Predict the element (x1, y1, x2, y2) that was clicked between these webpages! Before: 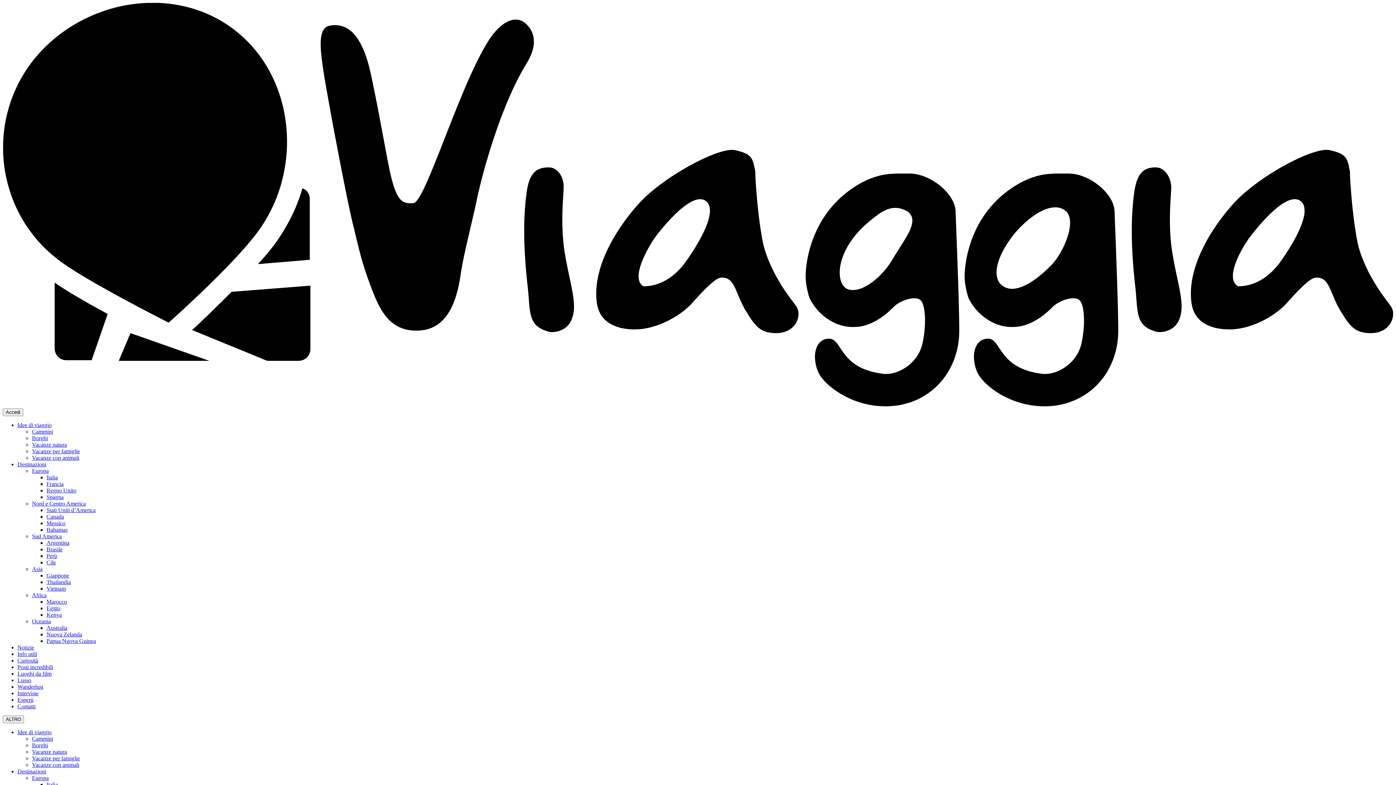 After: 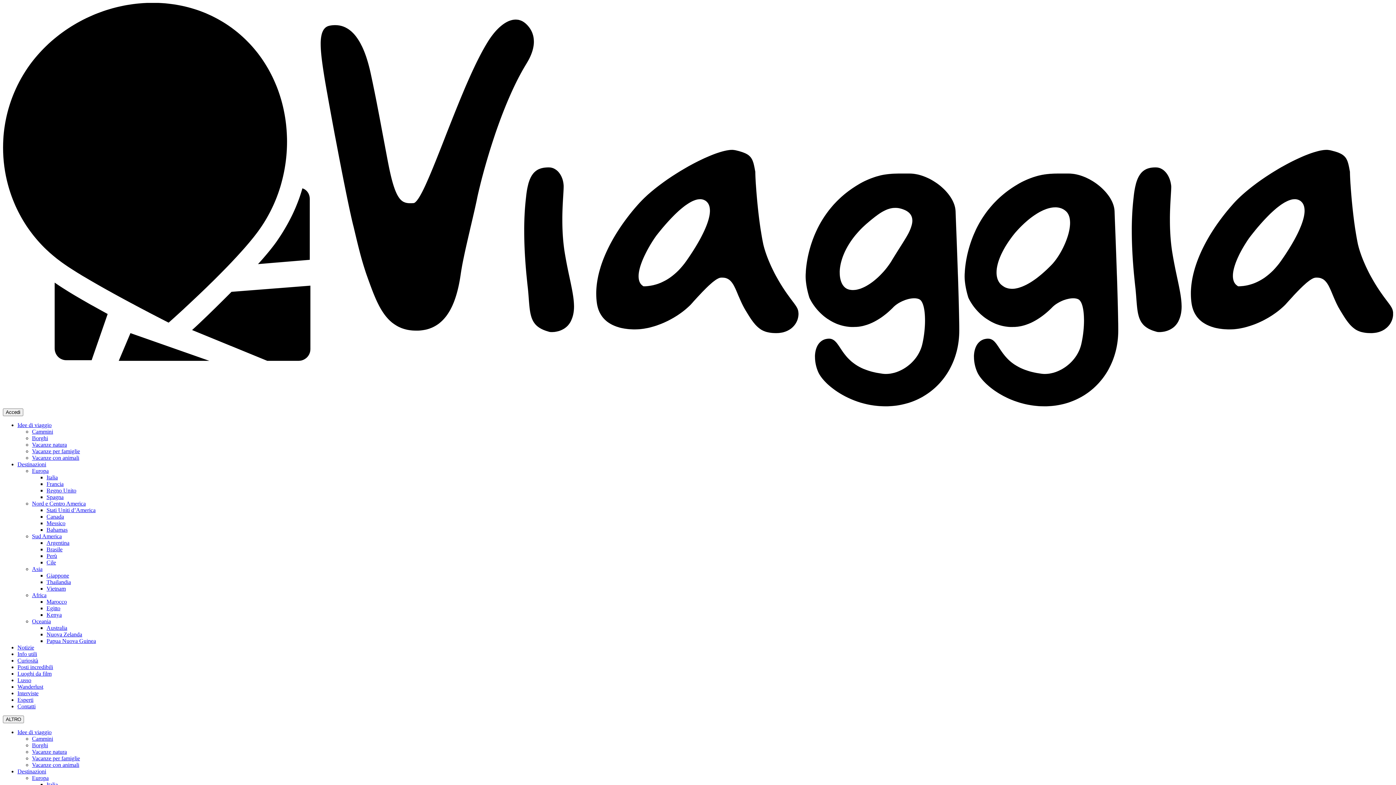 Action: label: Perù bbox: (46, 553, 57, 559)